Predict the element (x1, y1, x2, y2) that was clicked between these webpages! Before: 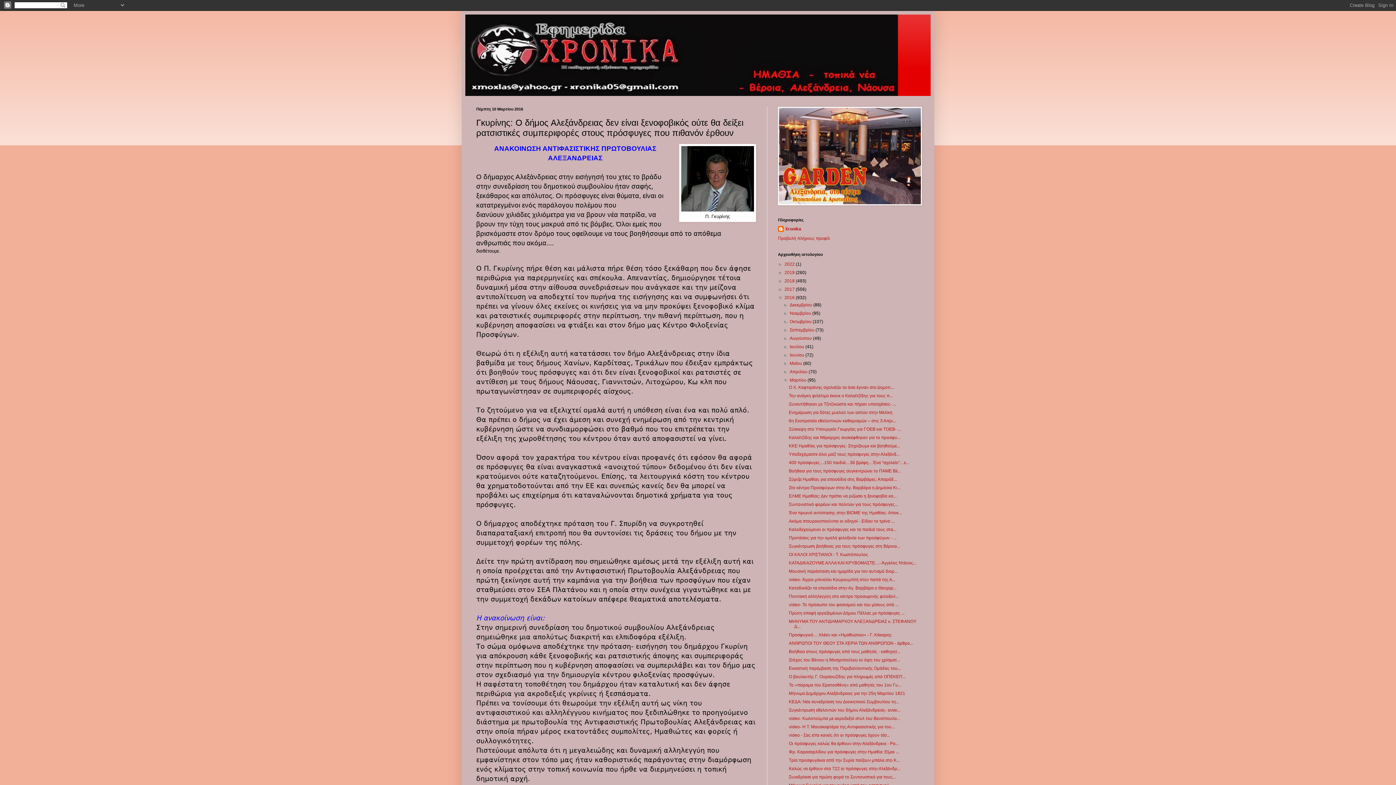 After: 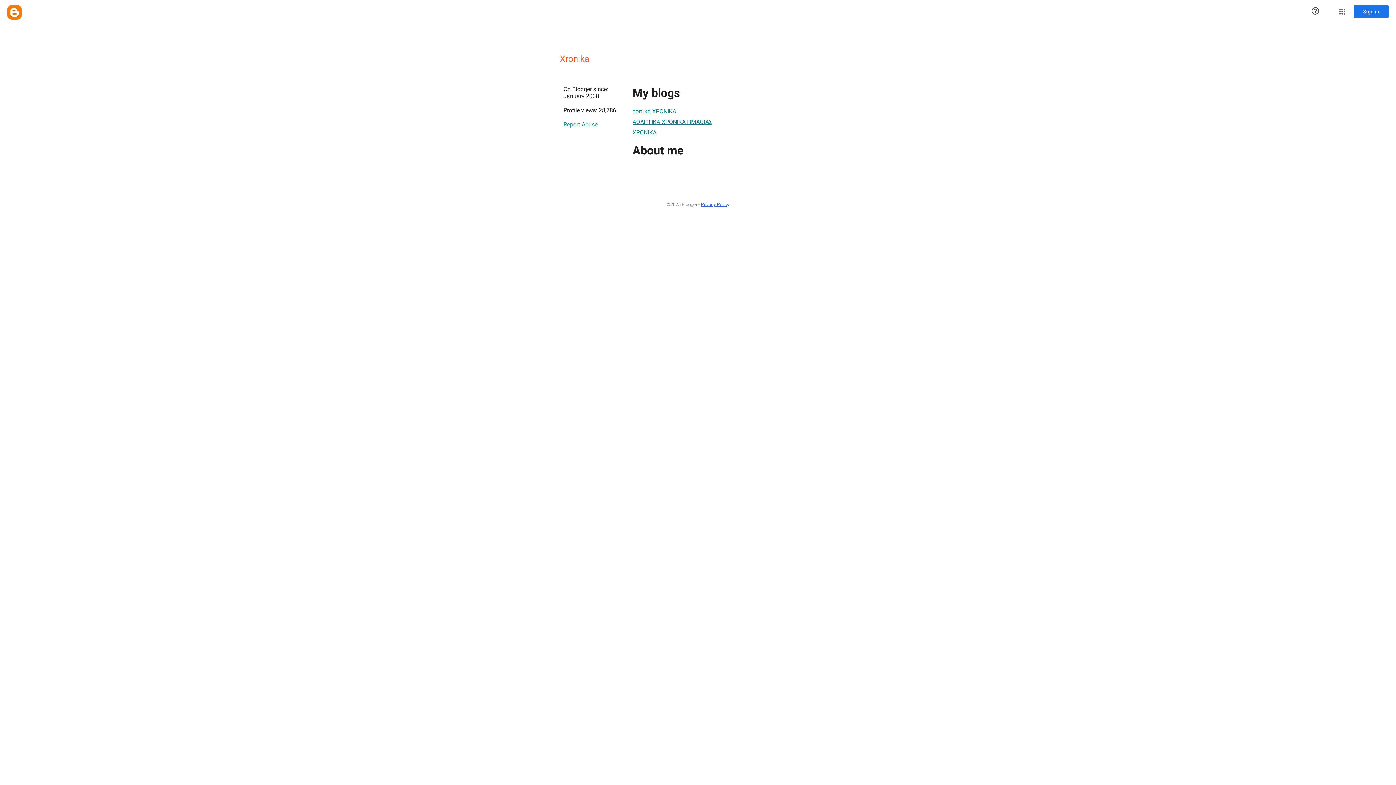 Action: bbox: (778, 236, 830, 241) label: Προβολή πλήρους προφίλ